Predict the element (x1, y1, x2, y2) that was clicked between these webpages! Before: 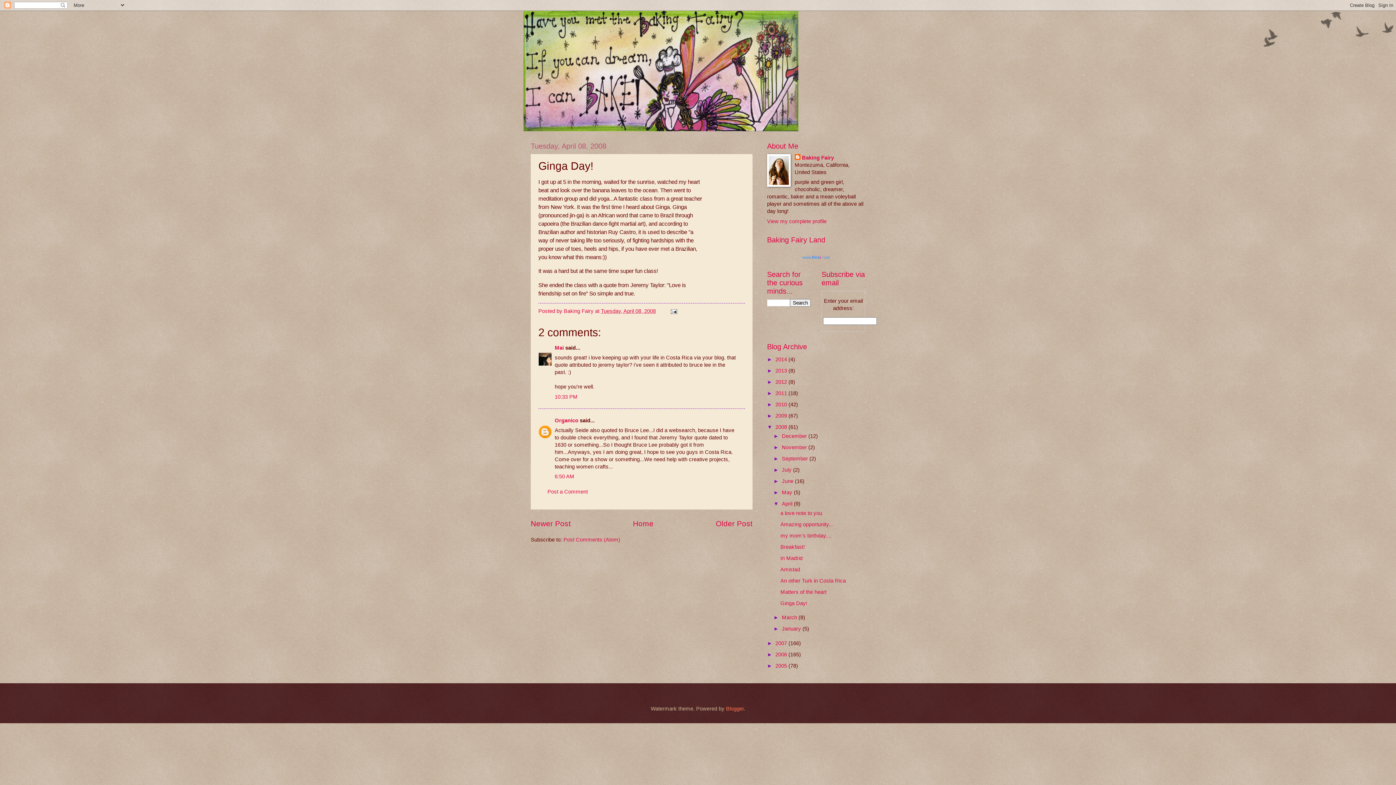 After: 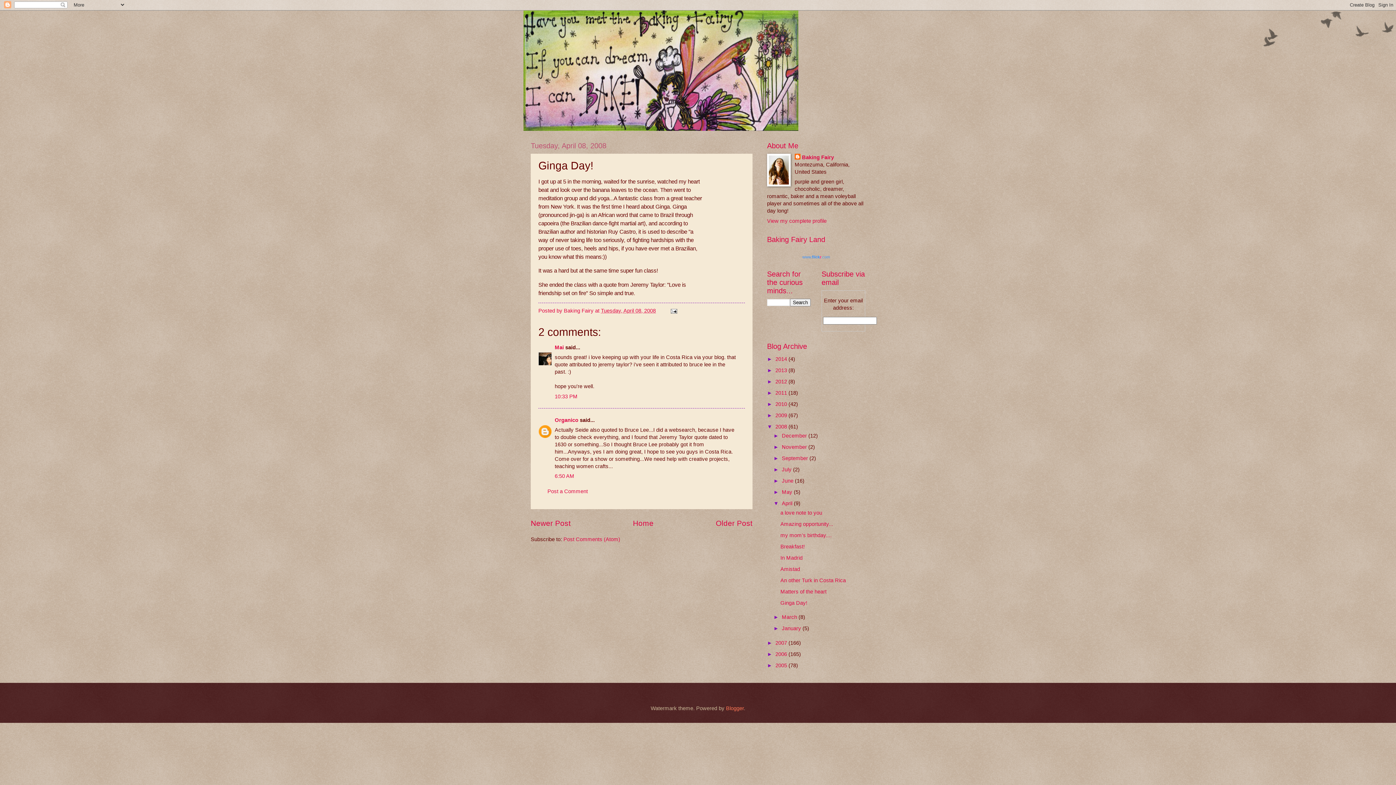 Action: bbox: (554, 394, 577, 399) label: 10:33 PM